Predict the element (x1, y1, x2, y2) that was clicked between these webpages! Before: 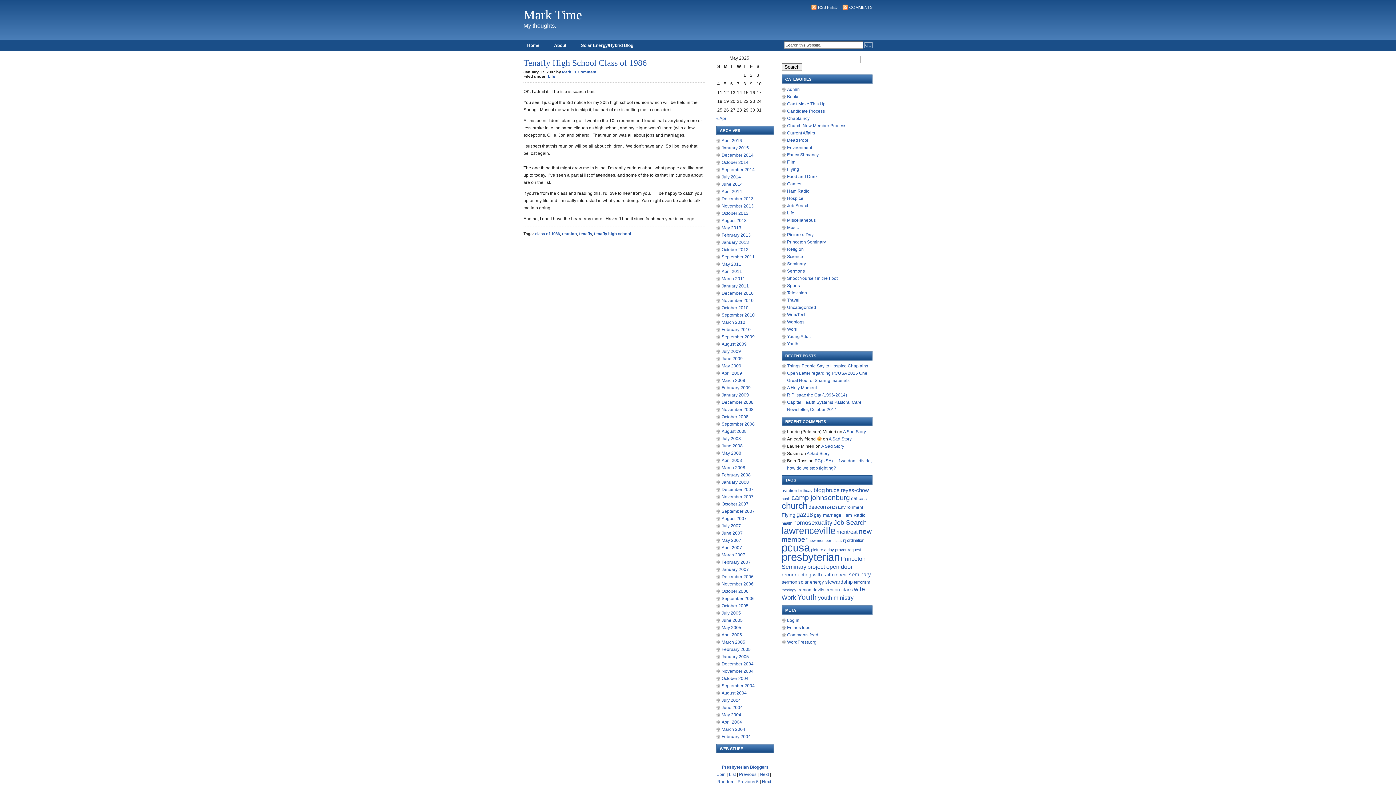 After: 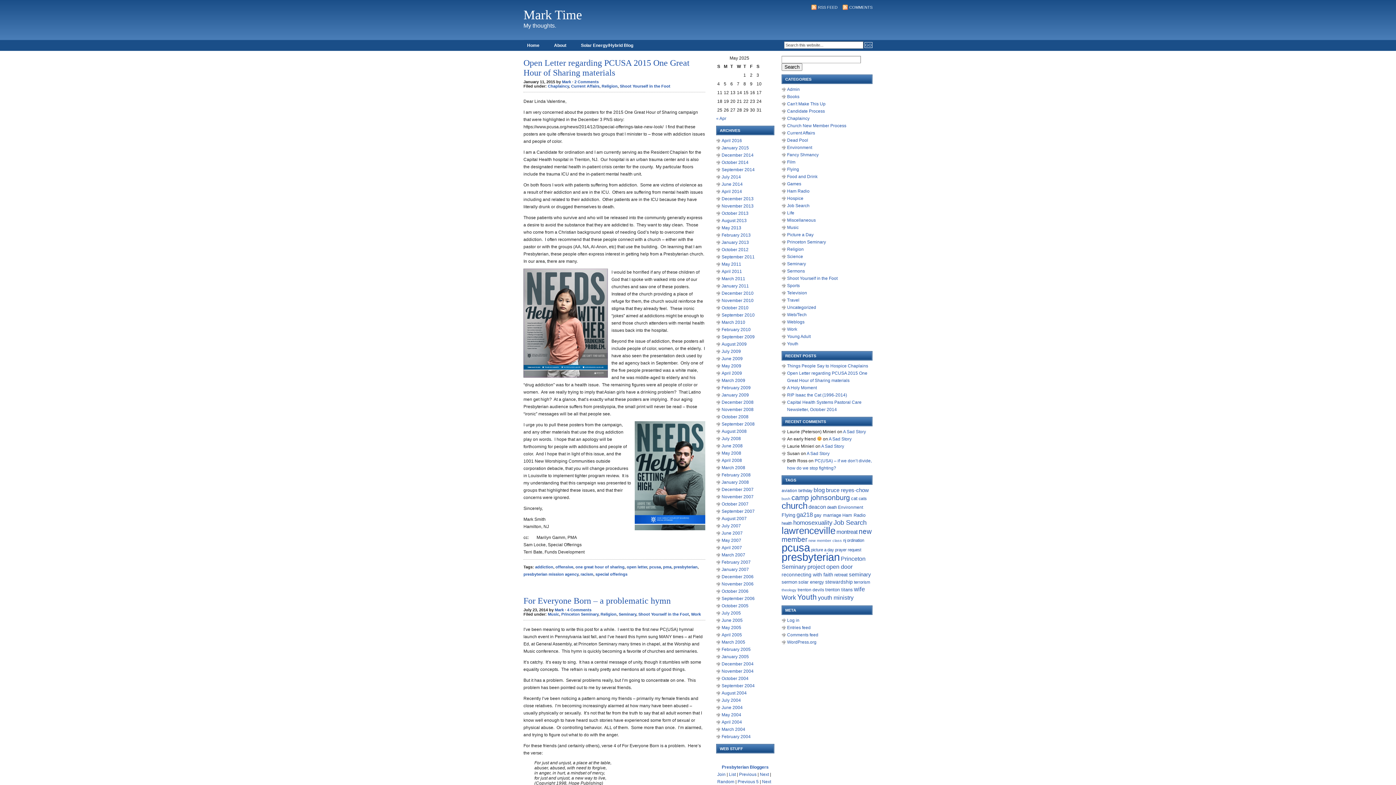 Action: label: Shoot Yourself in the Foot bbox: (787, 276, 837, 281)